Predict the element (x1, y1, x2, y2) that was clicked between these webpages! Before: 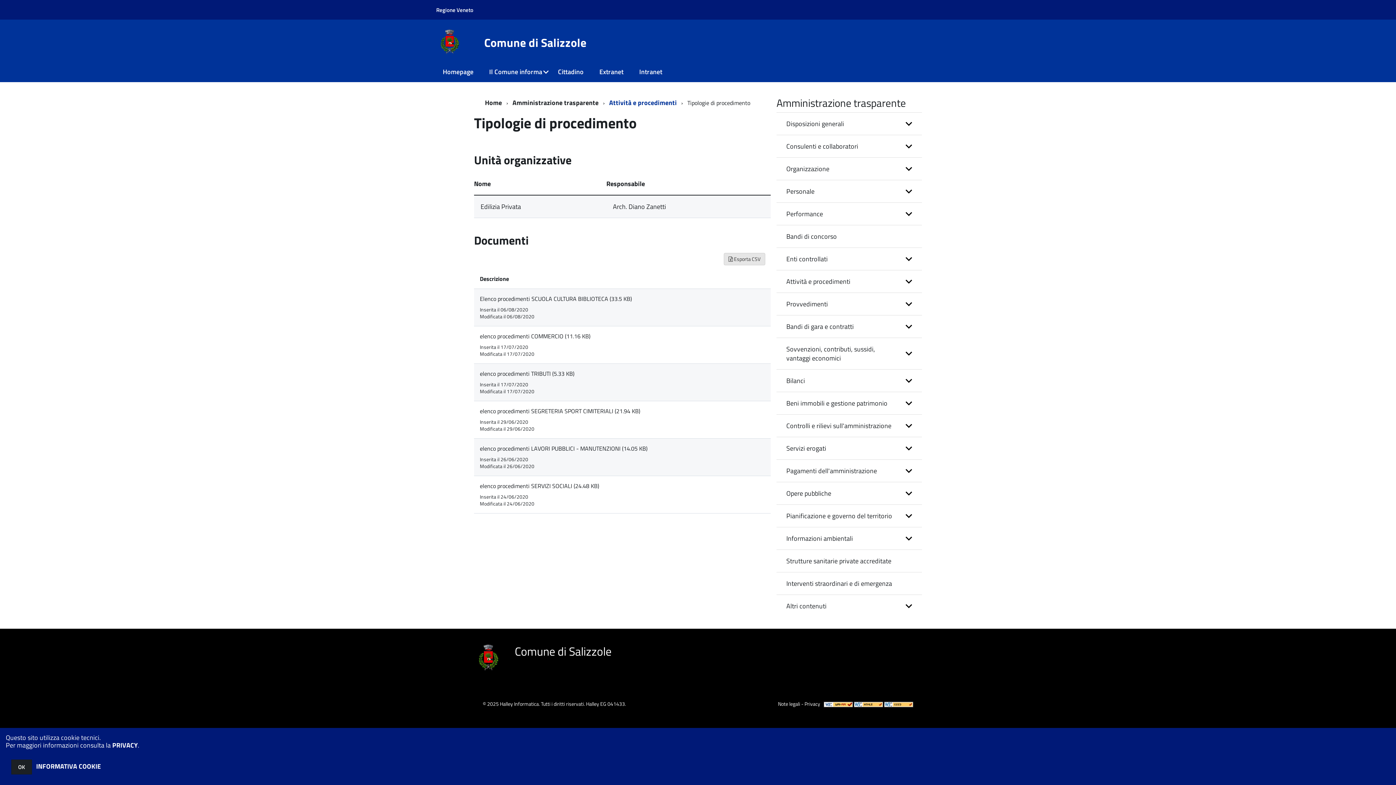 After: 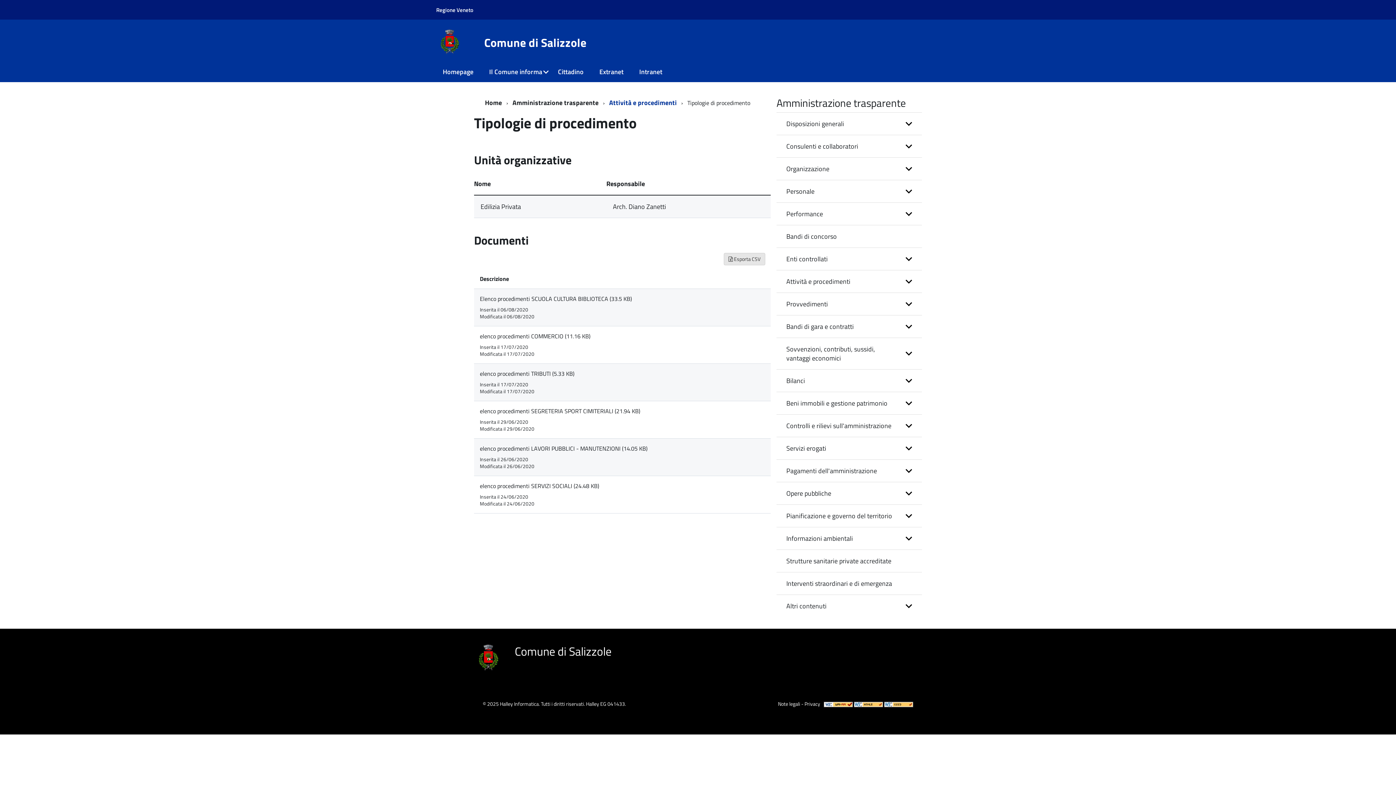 Action: label: OK bbox: (11, 760, 32, 774)